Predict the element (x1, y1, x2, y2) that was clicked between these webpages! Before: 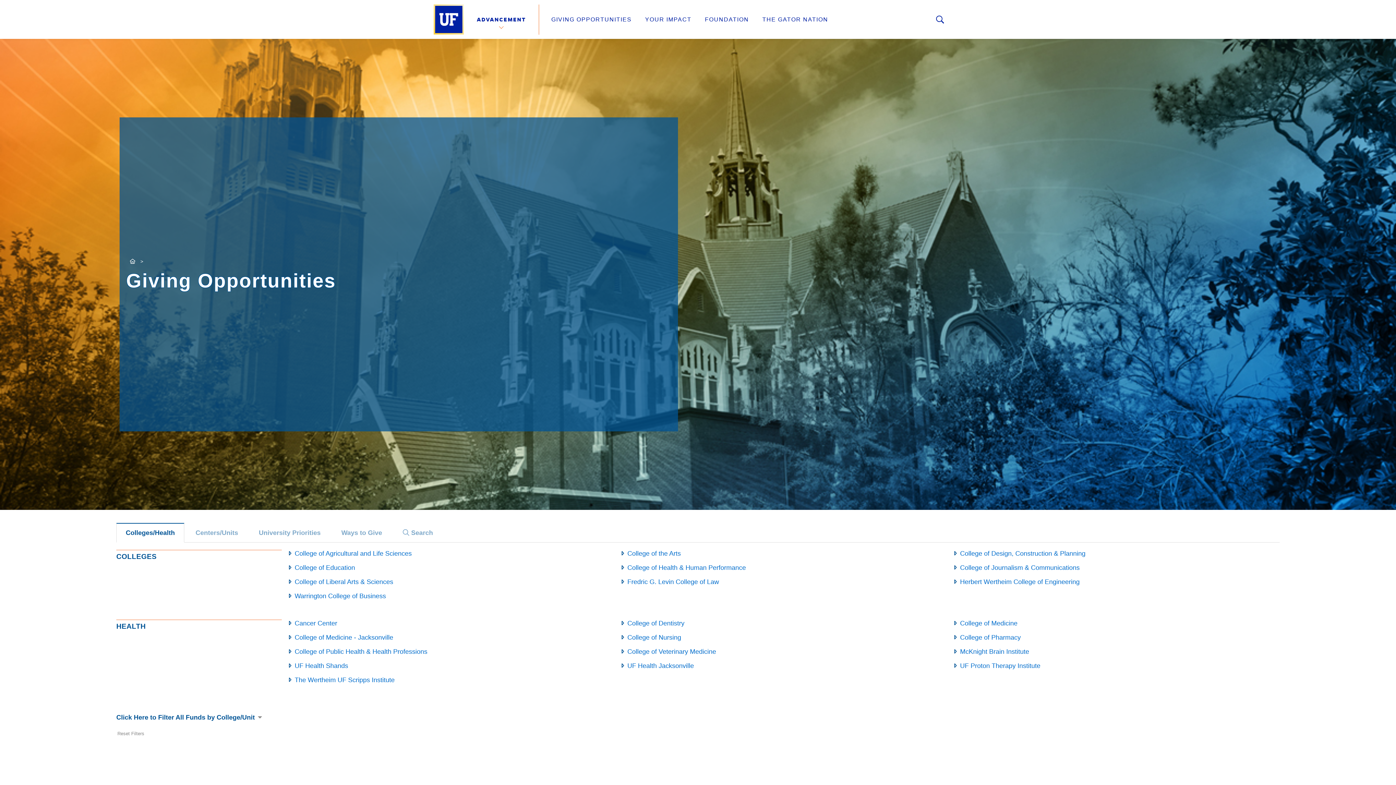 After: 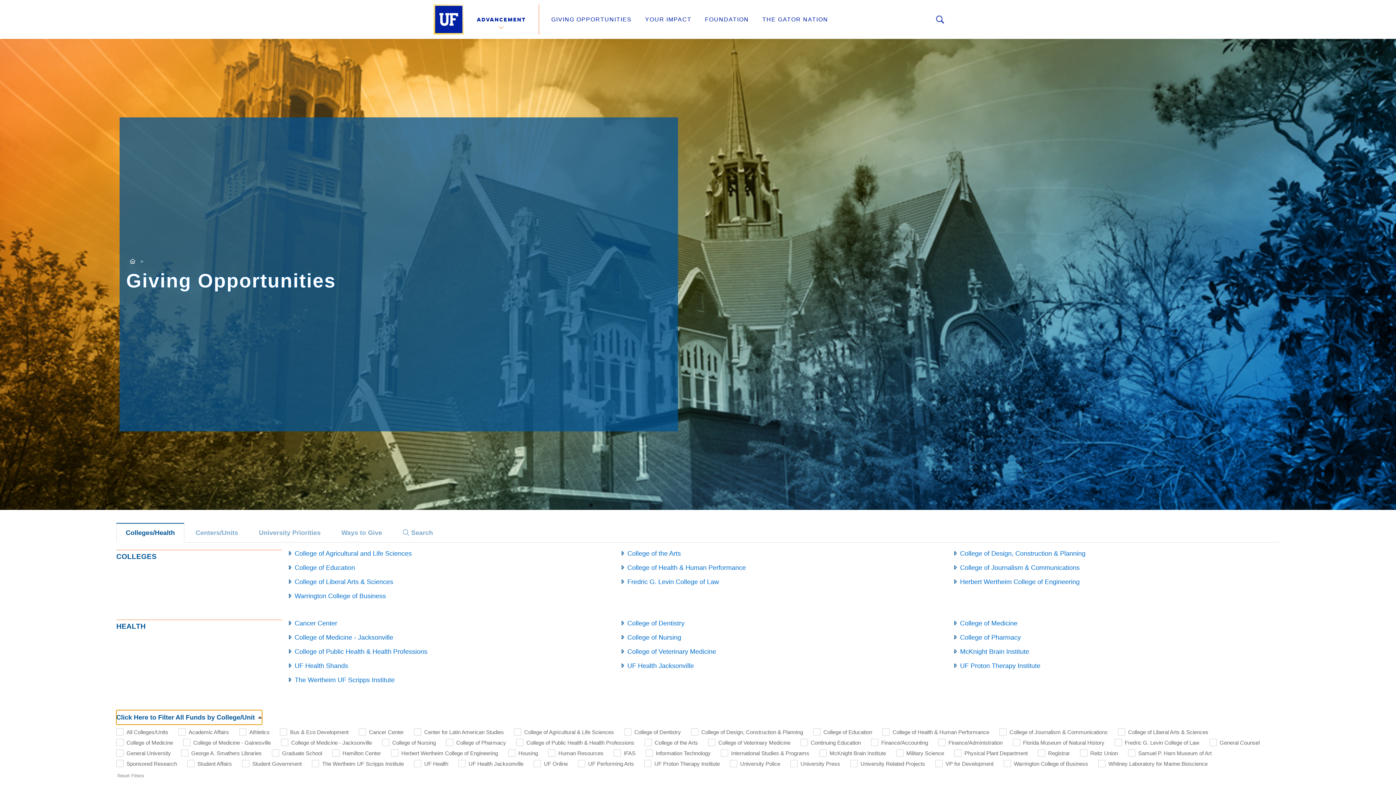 Action: label: Click Here to Filter All Funds by College/Unit bbox: (116, 710, 262, 725)